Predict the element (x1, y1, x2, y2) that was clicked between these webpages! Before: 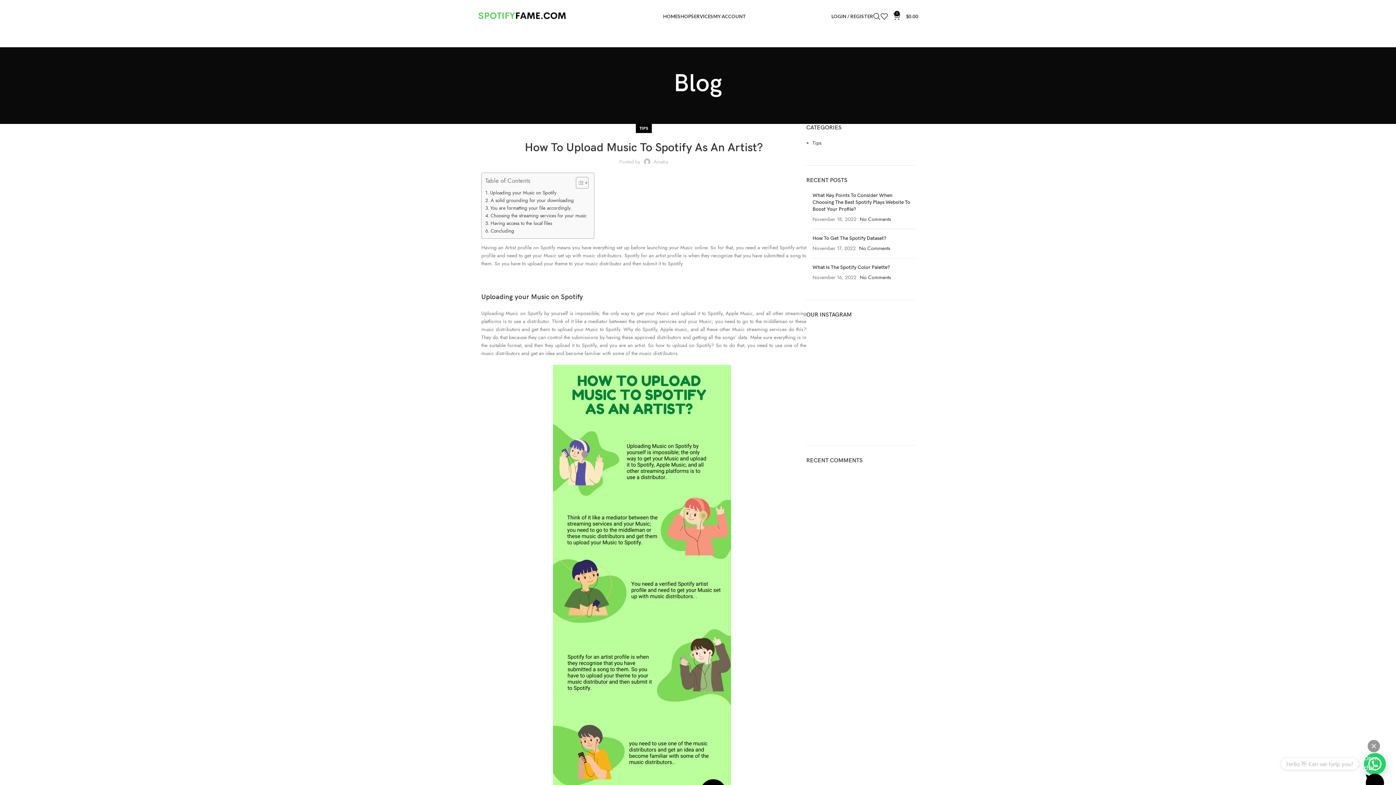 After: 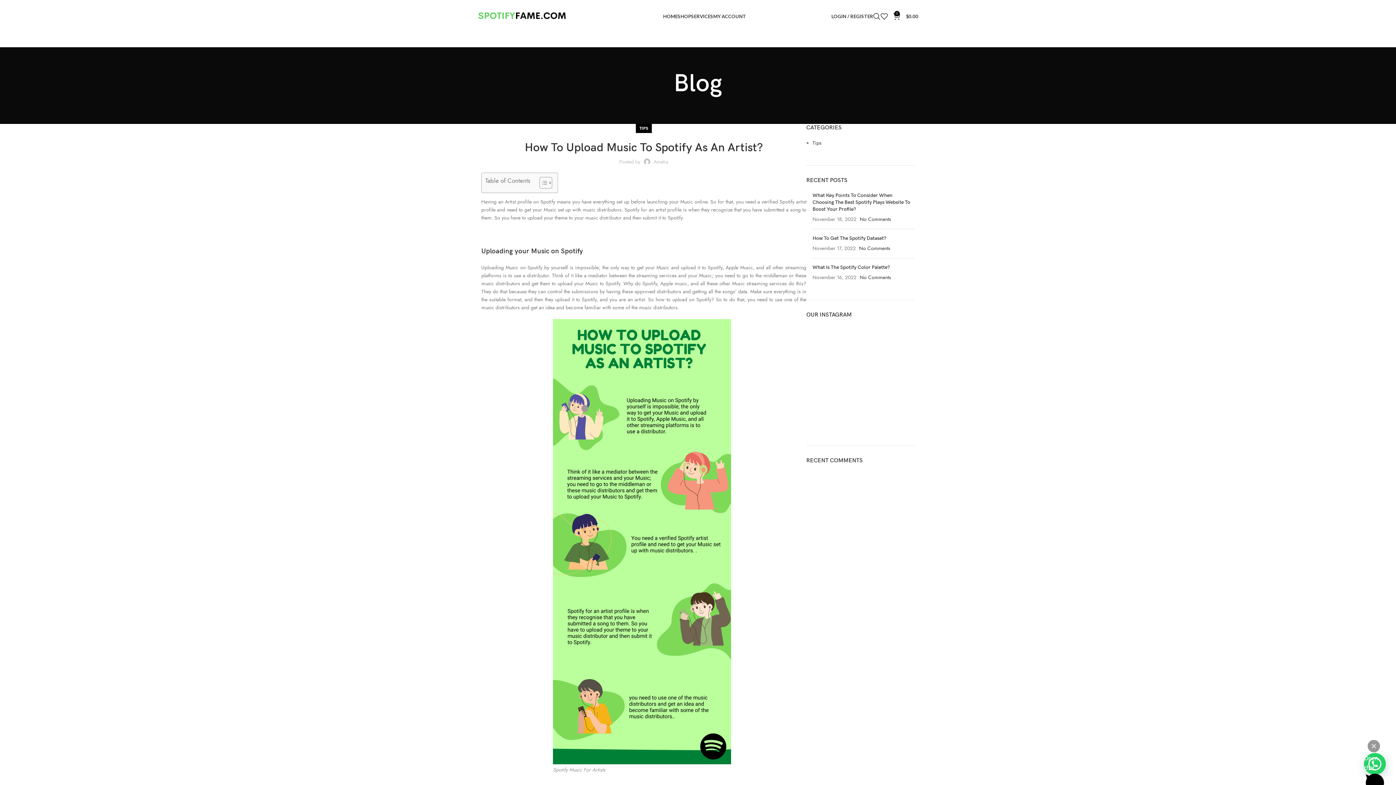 Action: bbox: (570, 176, 586, 189) label: Toggle Table of Content